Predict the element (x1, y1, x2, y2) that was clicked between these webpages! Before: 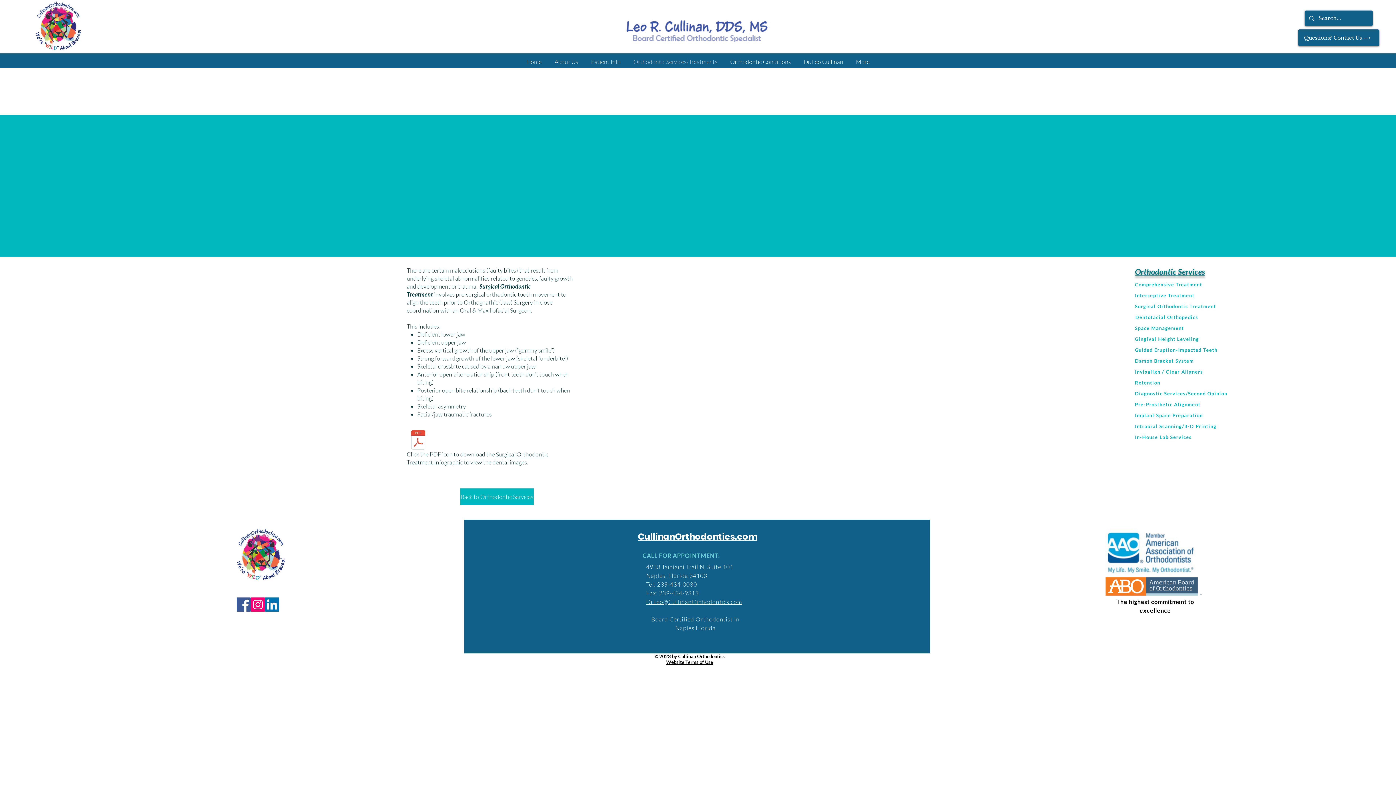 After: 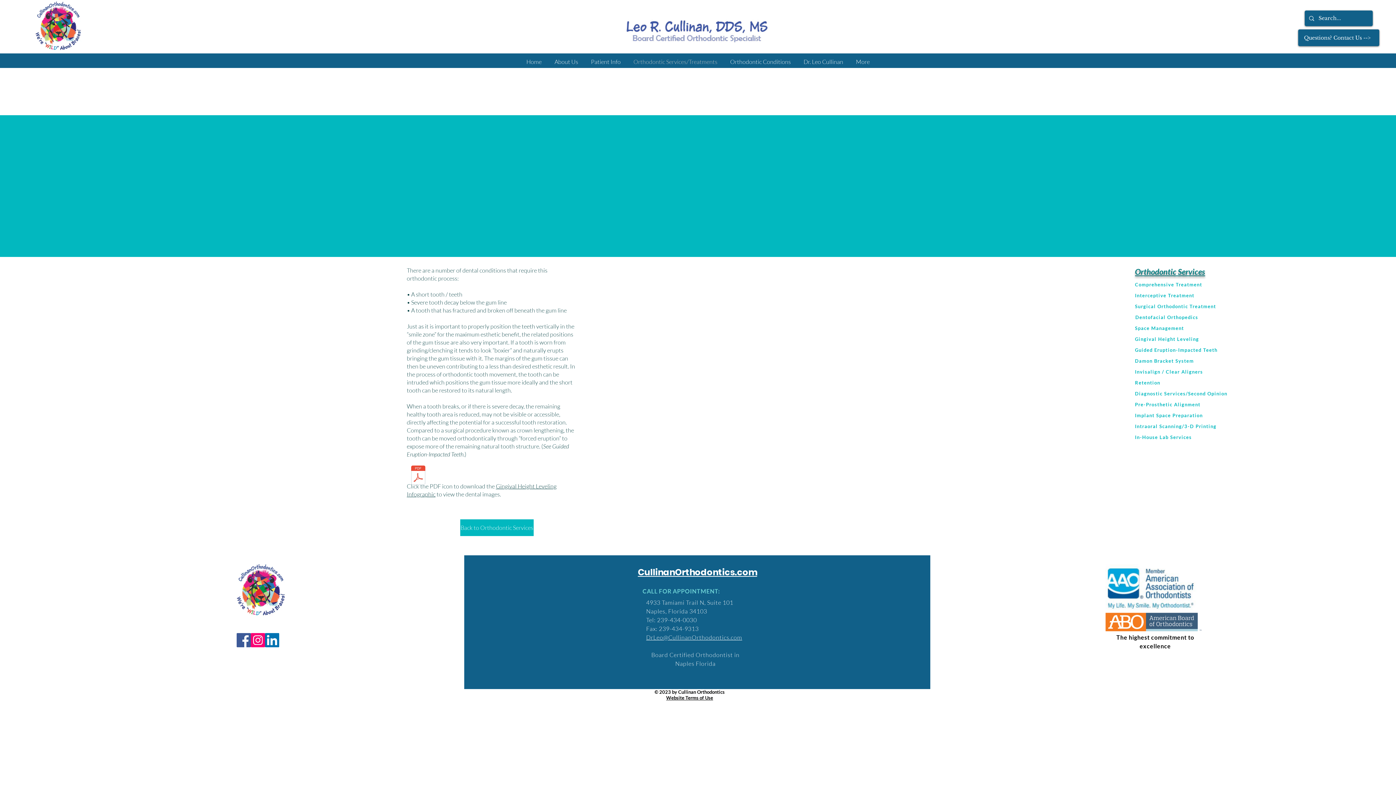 Action: label: Gingival Height Leveling bbox: (1135, 335, 1237, 343)